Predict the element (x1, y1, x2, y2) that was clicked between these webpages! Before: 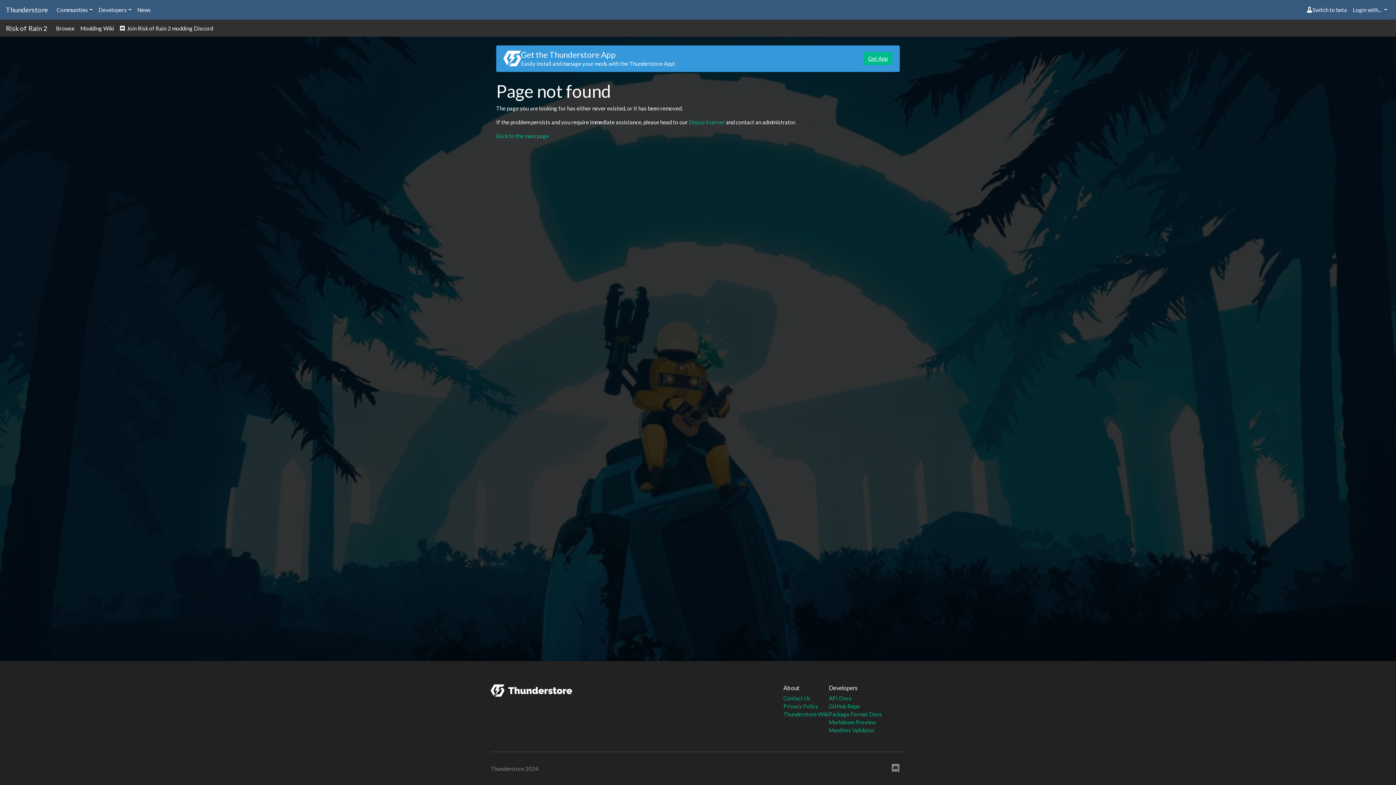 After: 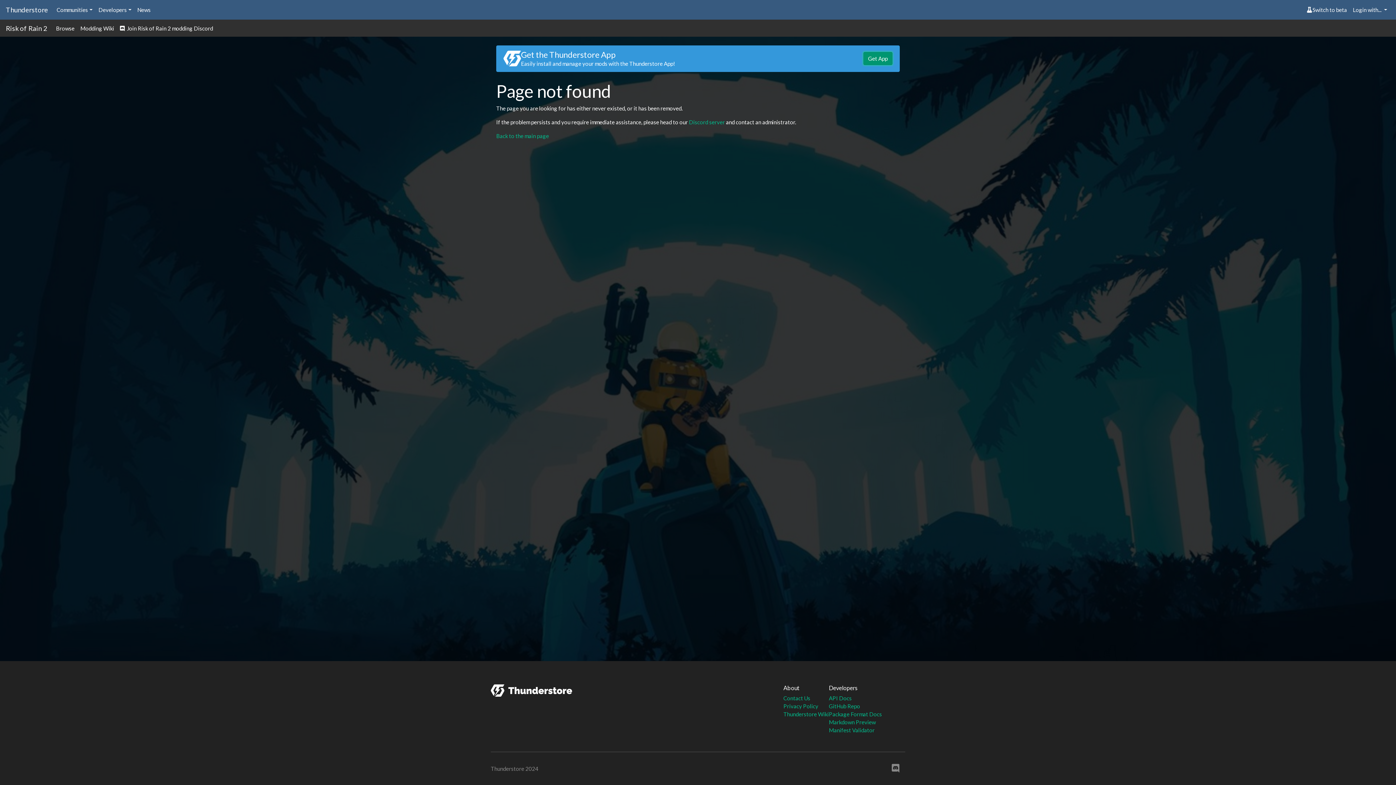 Action: label: Get App bbox: (863, 52, 892, 65)